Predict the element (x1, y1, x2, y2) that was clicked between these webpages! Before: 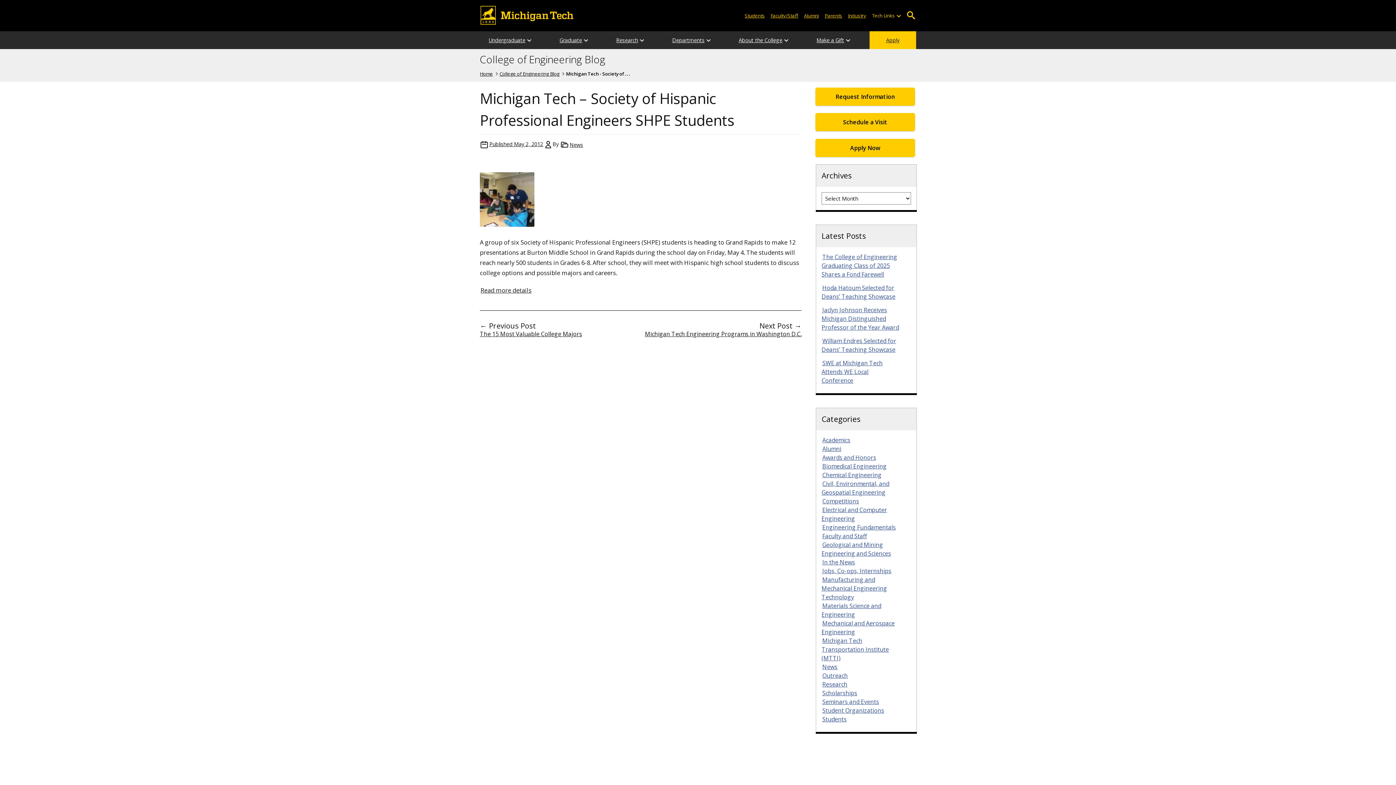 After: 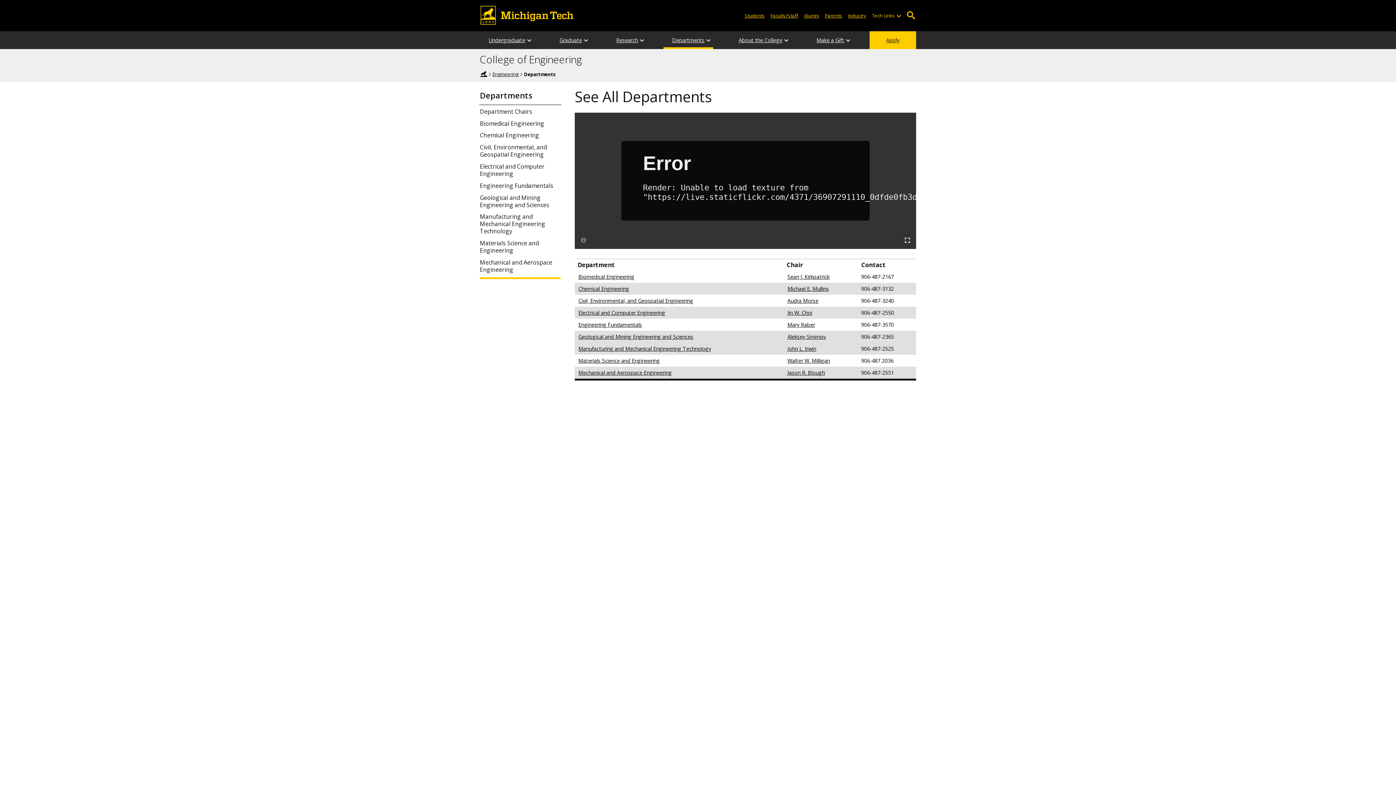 Action: label: Departments bbox: (663, 31, 713, 49)